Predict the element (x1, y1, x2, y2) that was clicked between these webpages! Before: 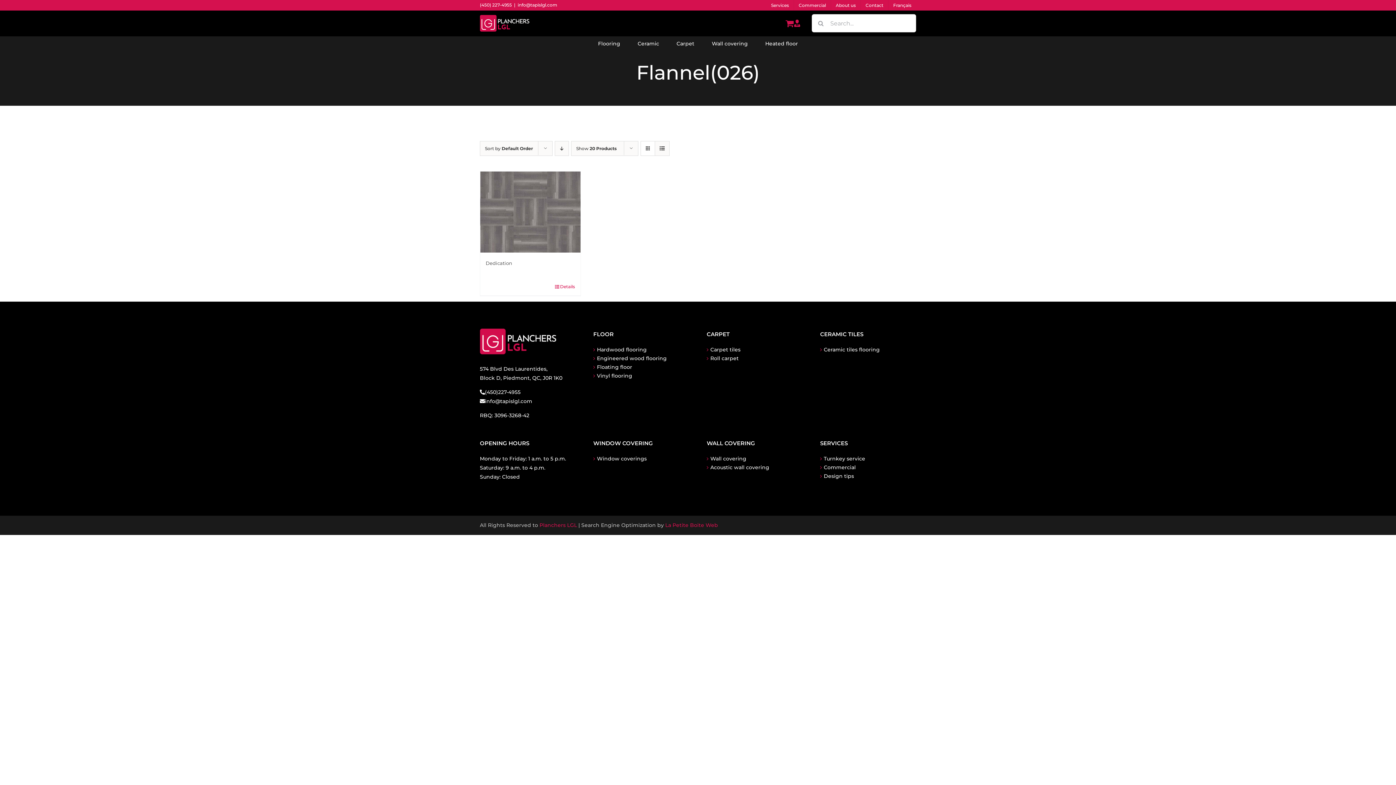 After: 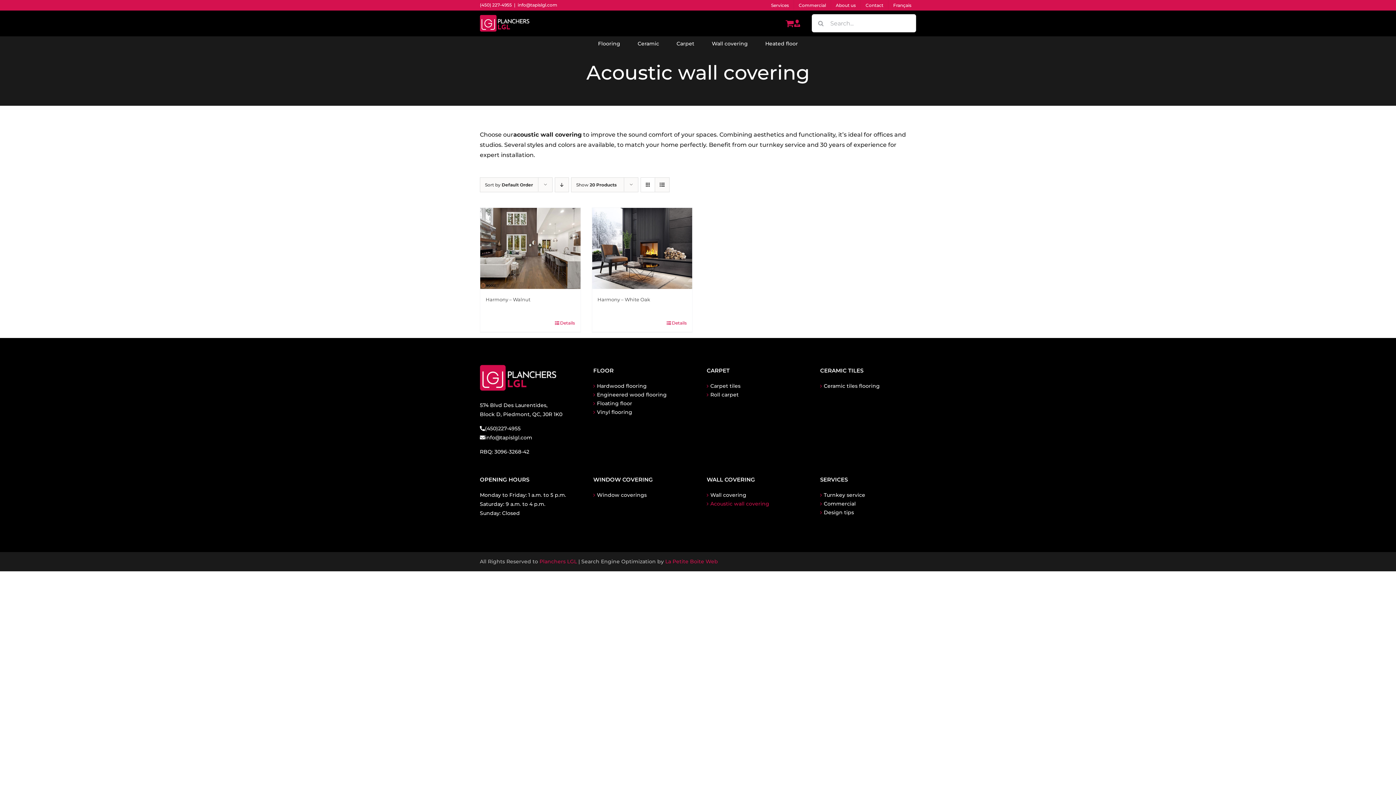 Action: bbox: (706, 463, 802, 471) label: Acoustic wall covering